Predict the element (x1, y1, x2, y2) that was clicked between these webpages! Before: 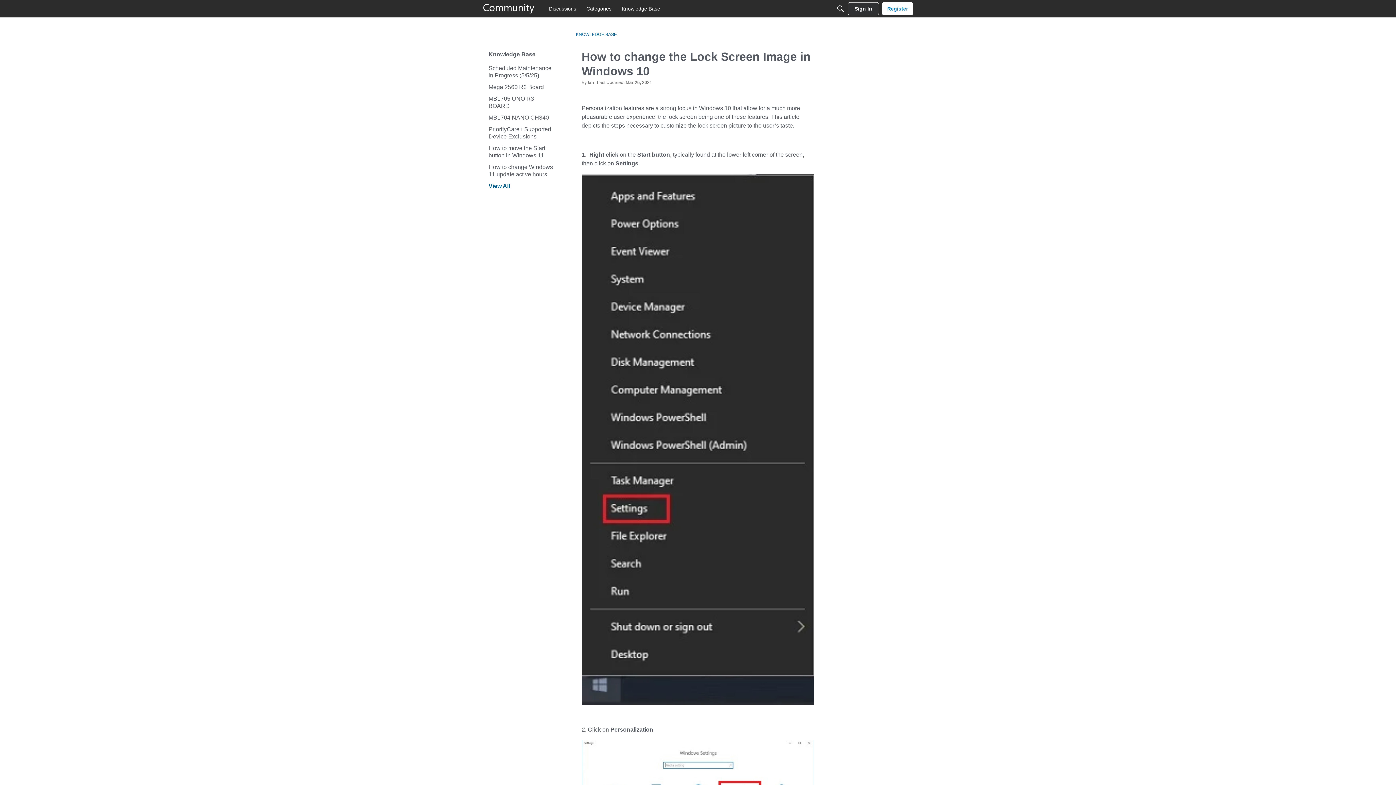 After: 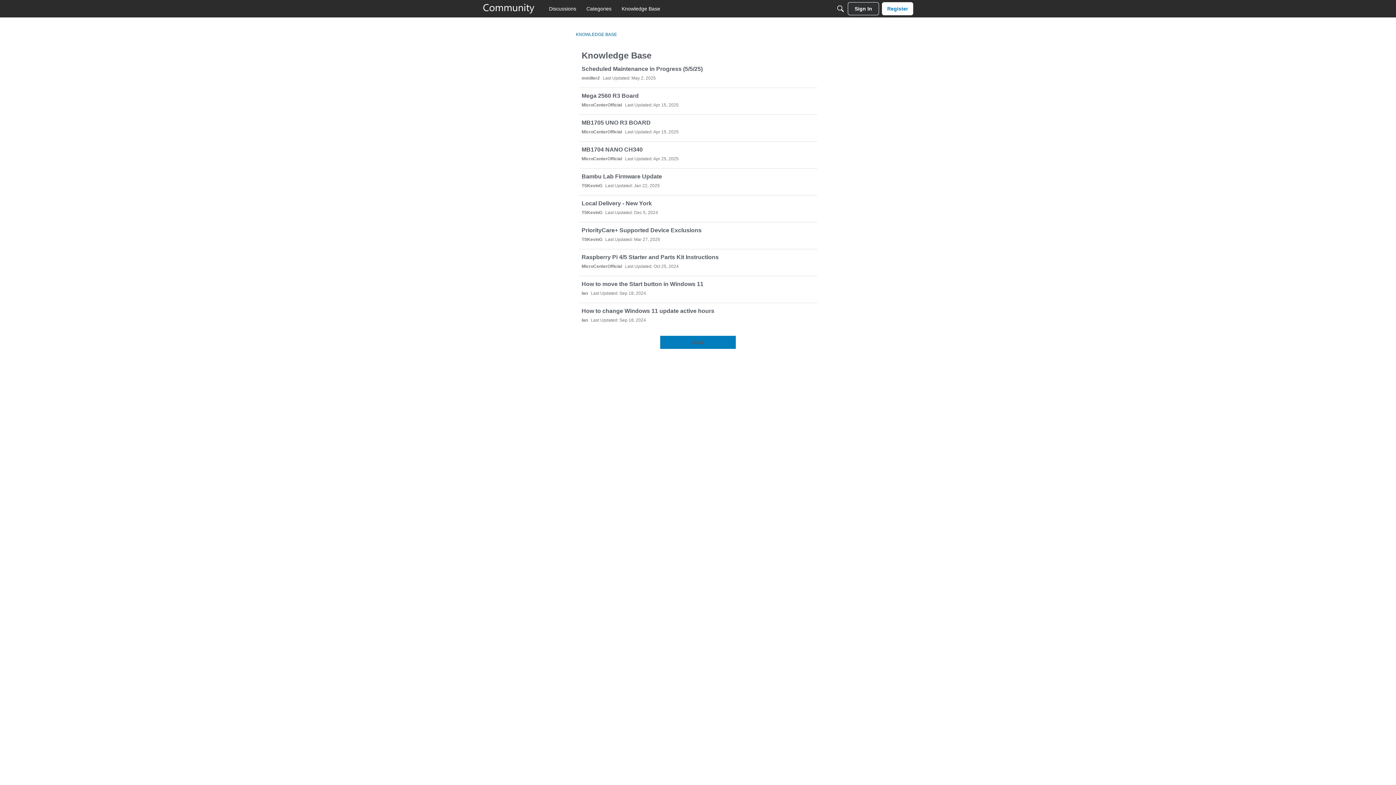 Action: bbox: (488, 180, 555, 192) label: View All